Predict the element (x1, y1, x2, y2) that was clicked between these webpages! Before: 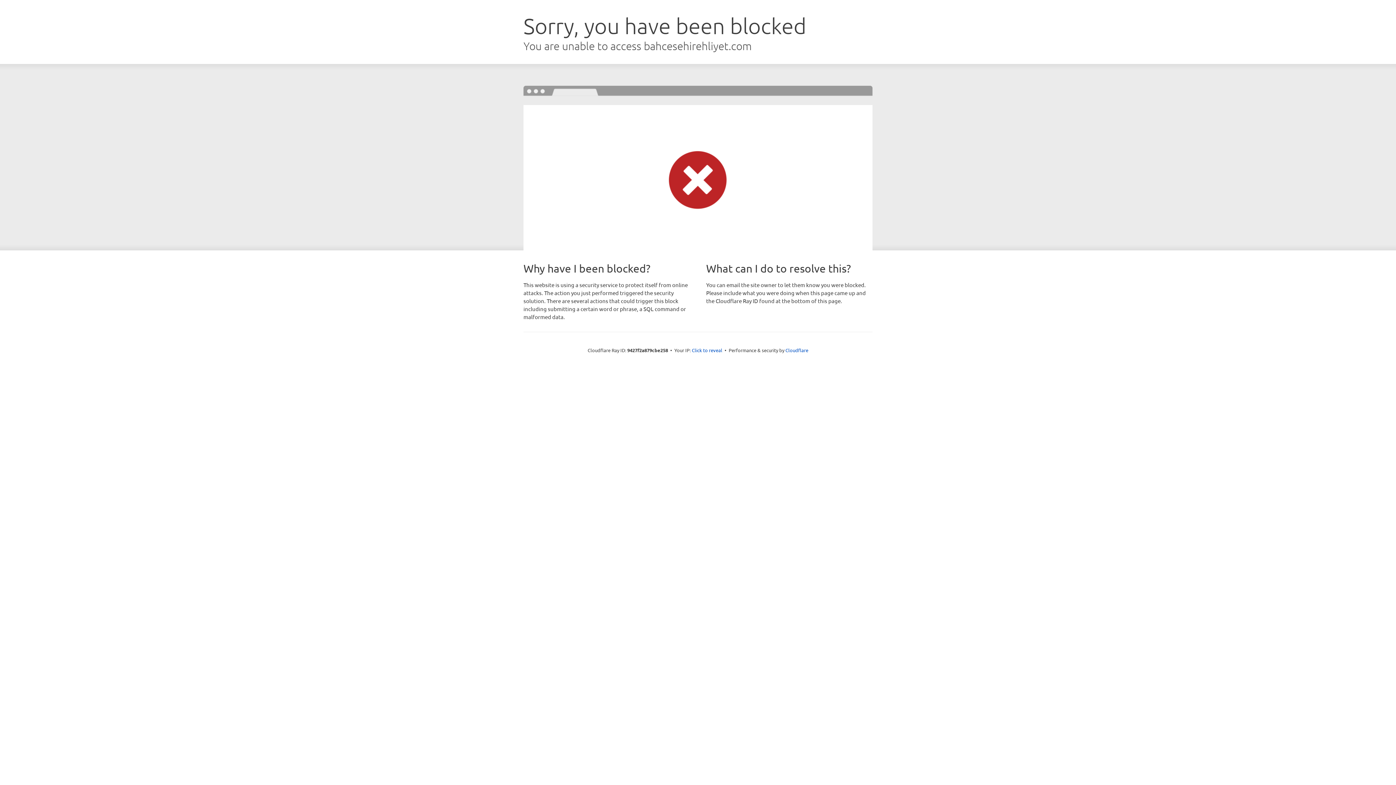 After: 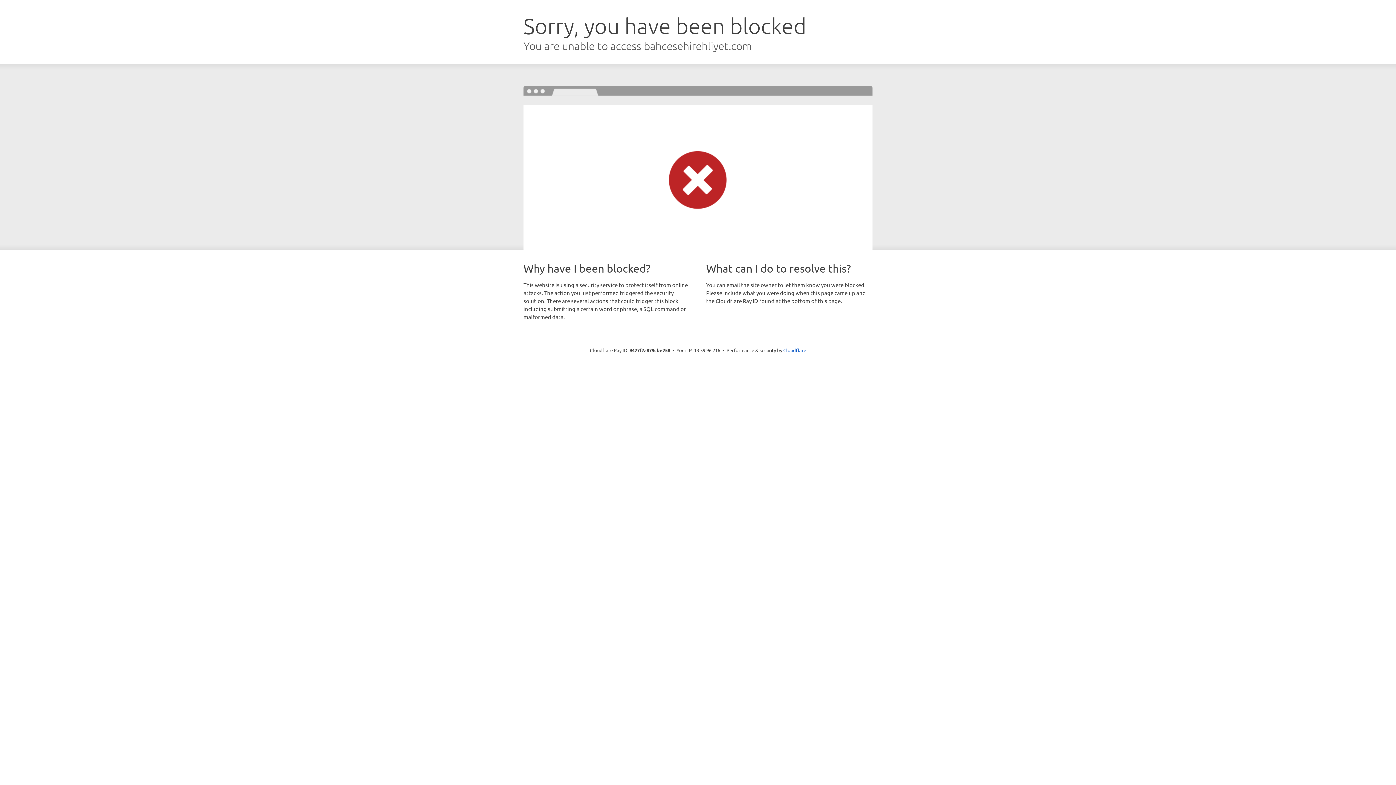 Action: bbox: (692, 346, 722, 353) label: Click to reveal